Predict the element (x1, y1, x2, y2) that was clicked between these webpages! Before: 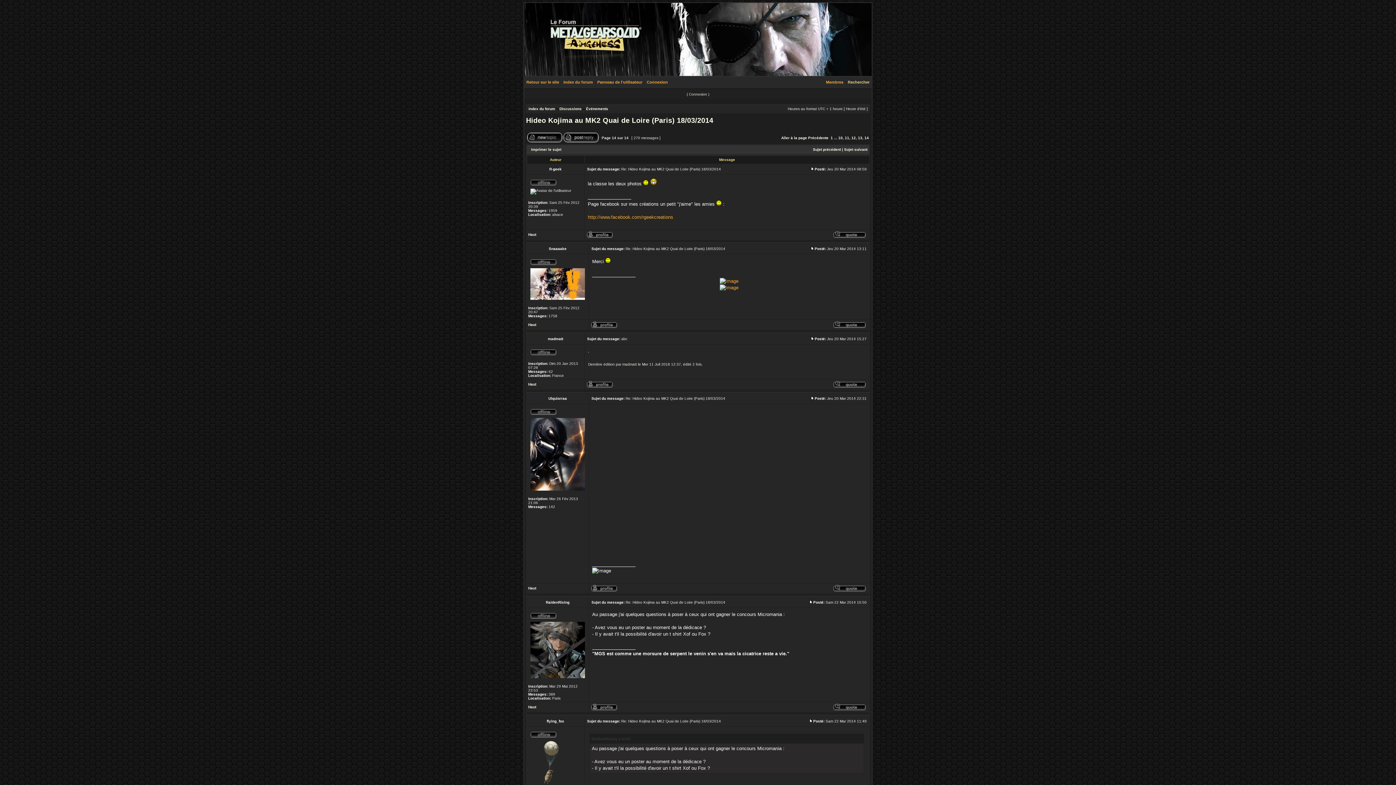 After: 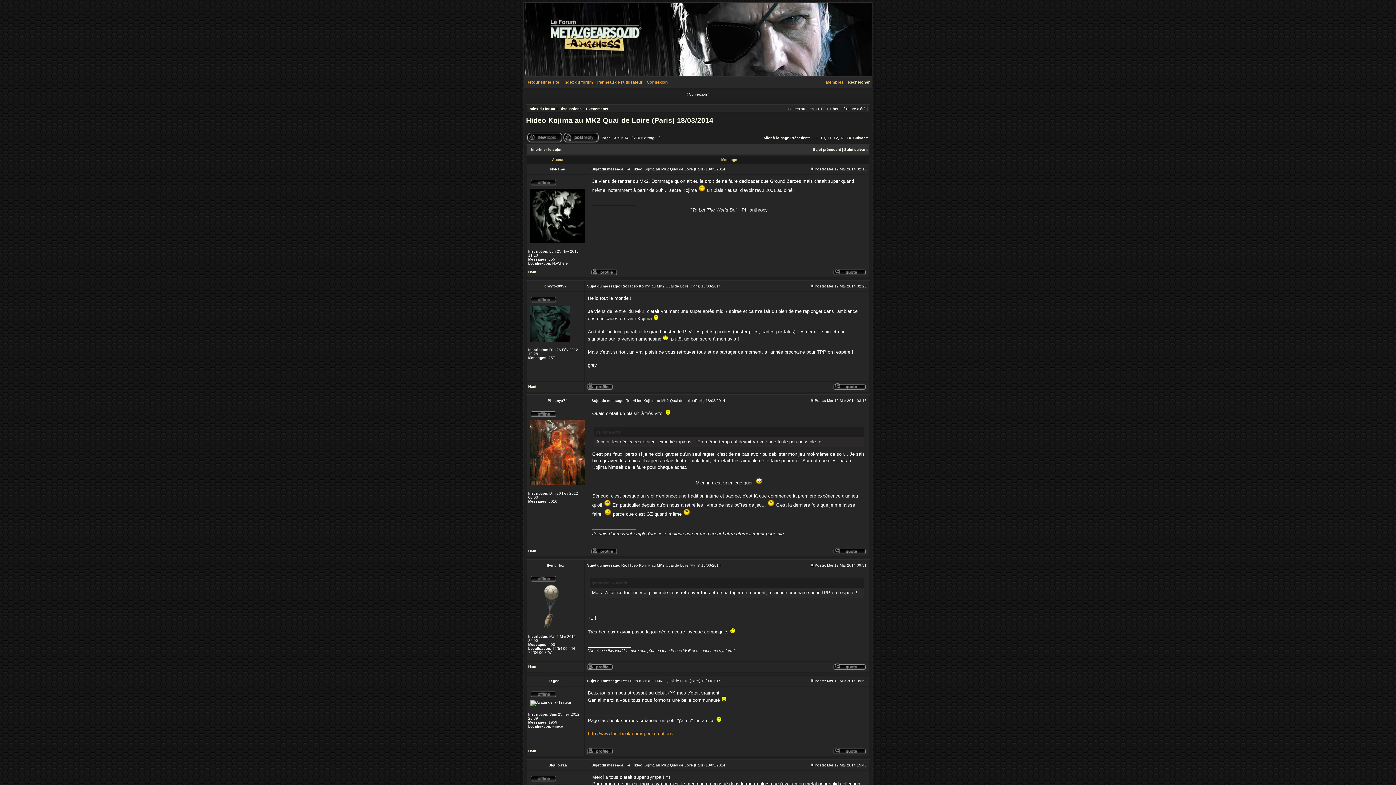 Action: bbox: (858, 136, 862, 140) label: 13